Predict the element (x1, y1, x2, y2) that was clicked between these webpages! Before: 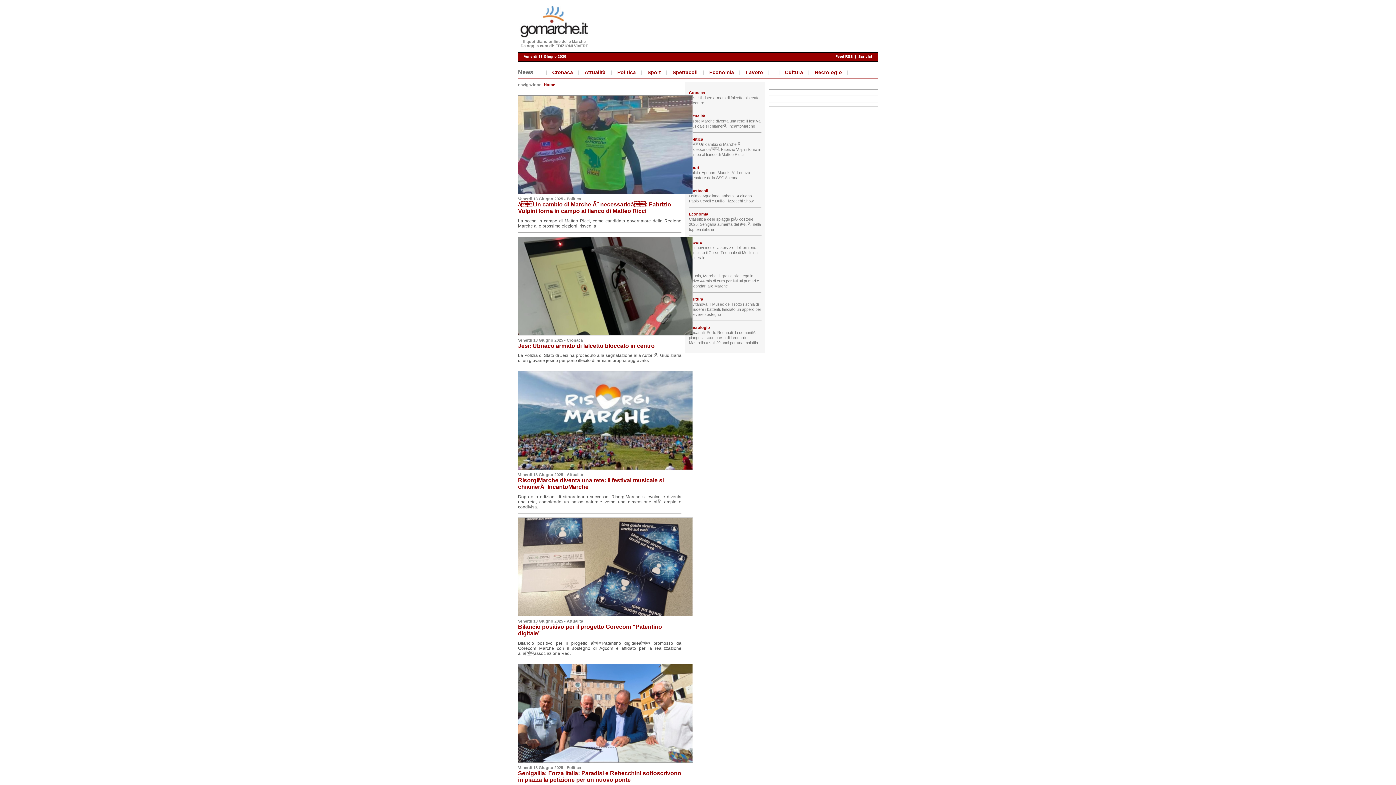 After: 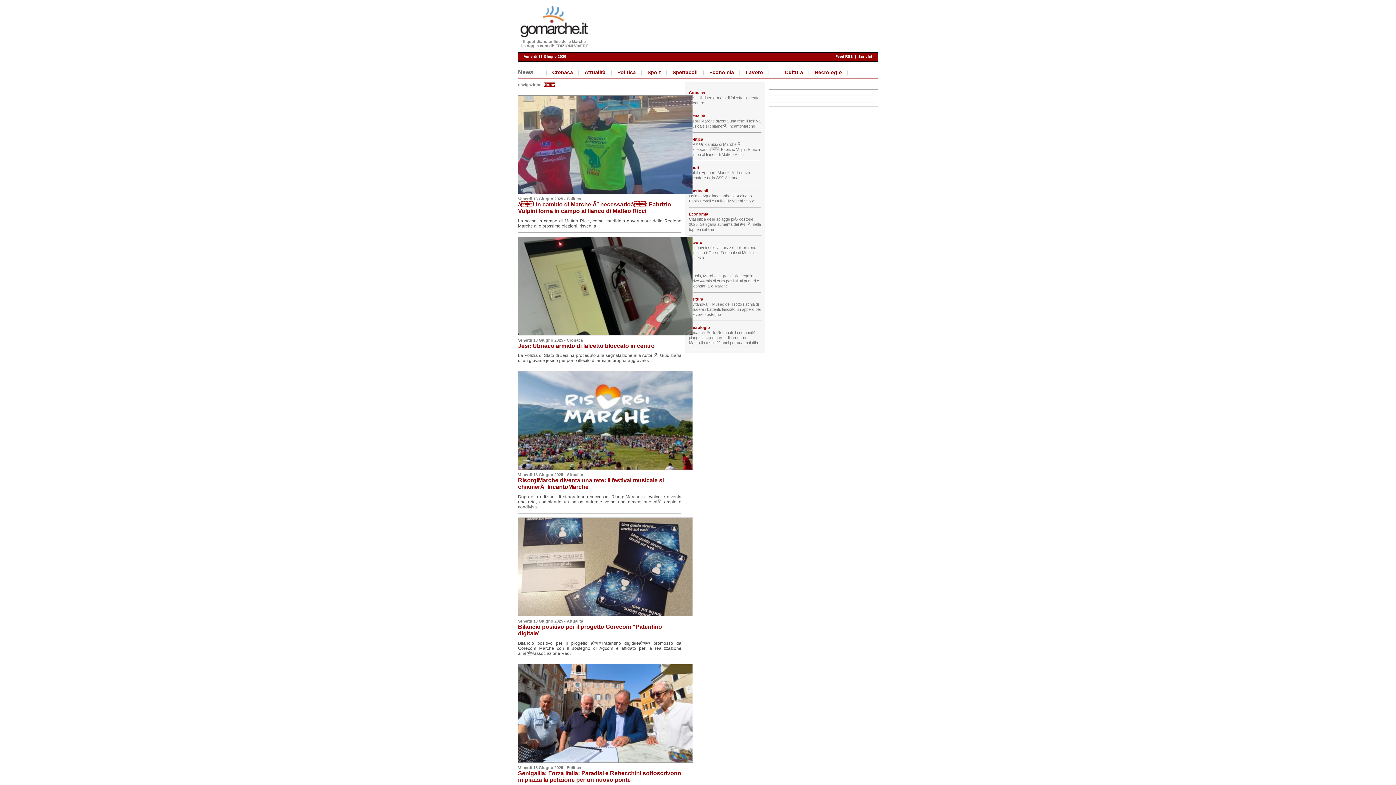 Action: label: Home bbox: (544, 82, 555, 86)